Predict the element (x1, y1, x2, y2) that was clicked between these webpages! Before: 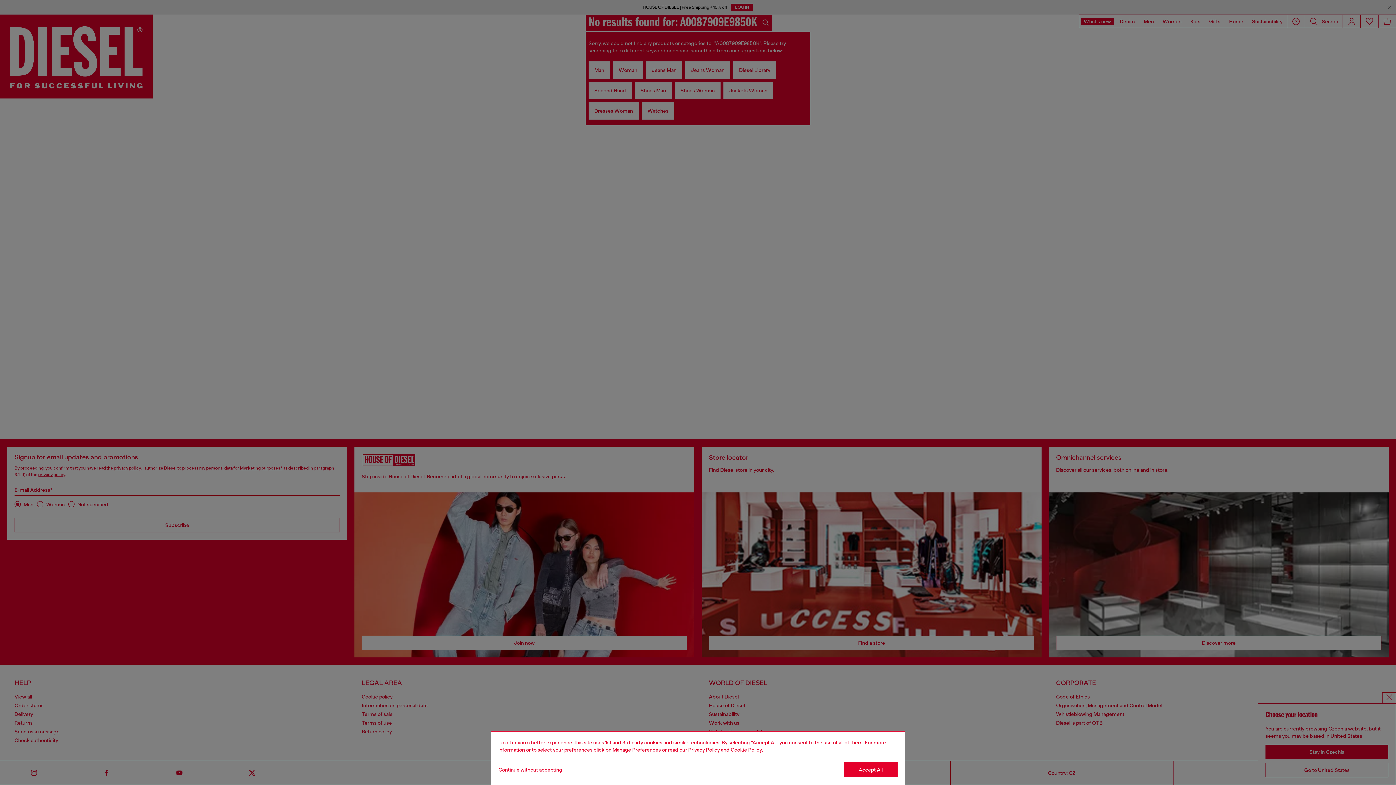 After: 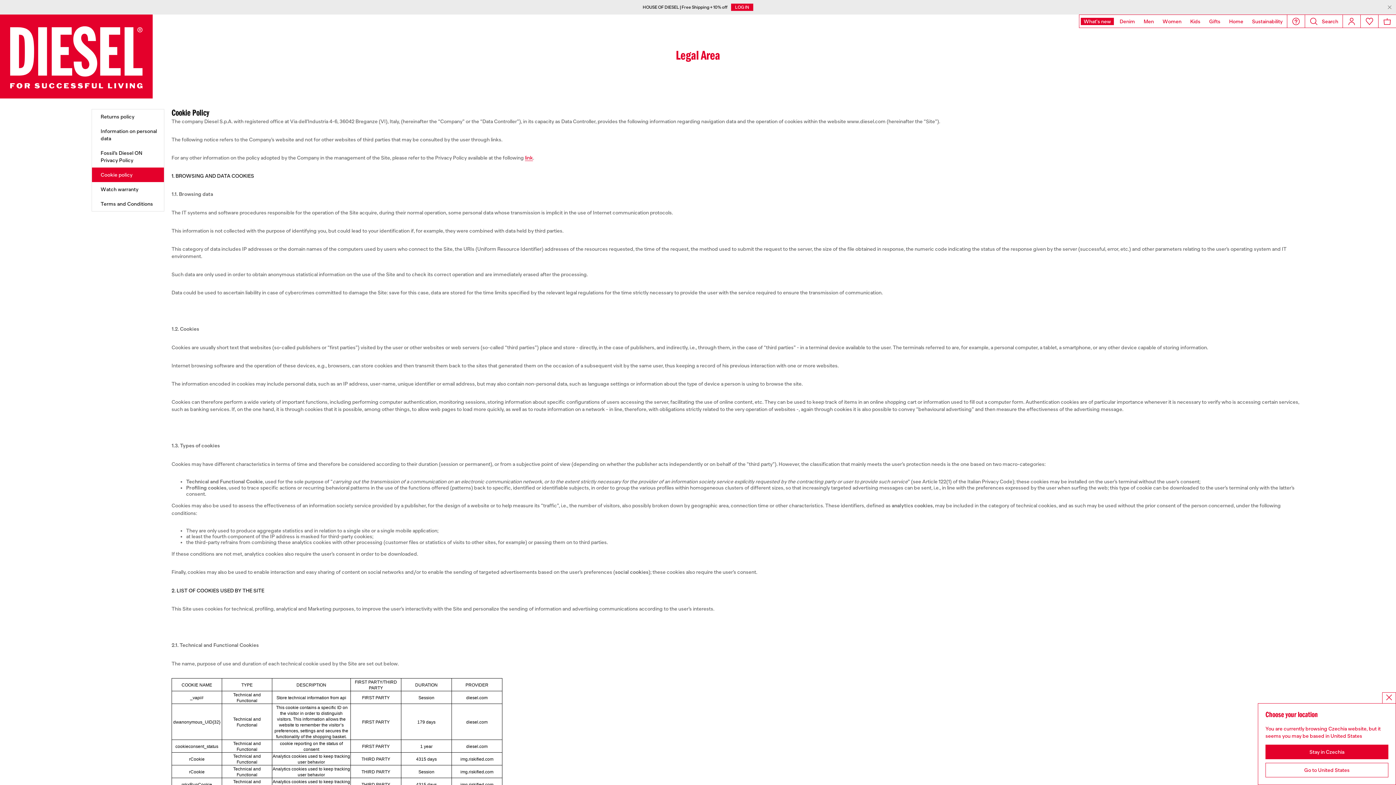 Action: label: Cookie Policy bbox: (730, 747, 762, 753)